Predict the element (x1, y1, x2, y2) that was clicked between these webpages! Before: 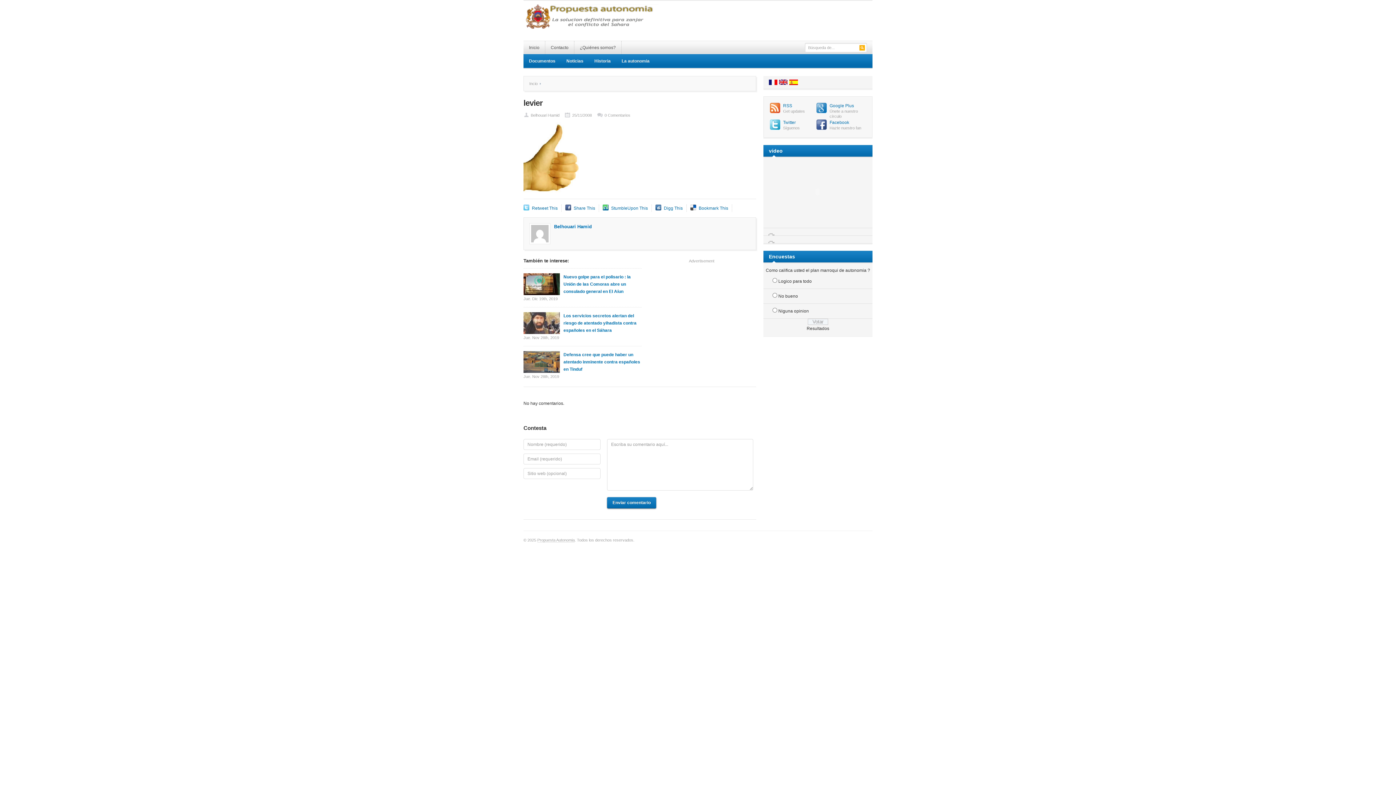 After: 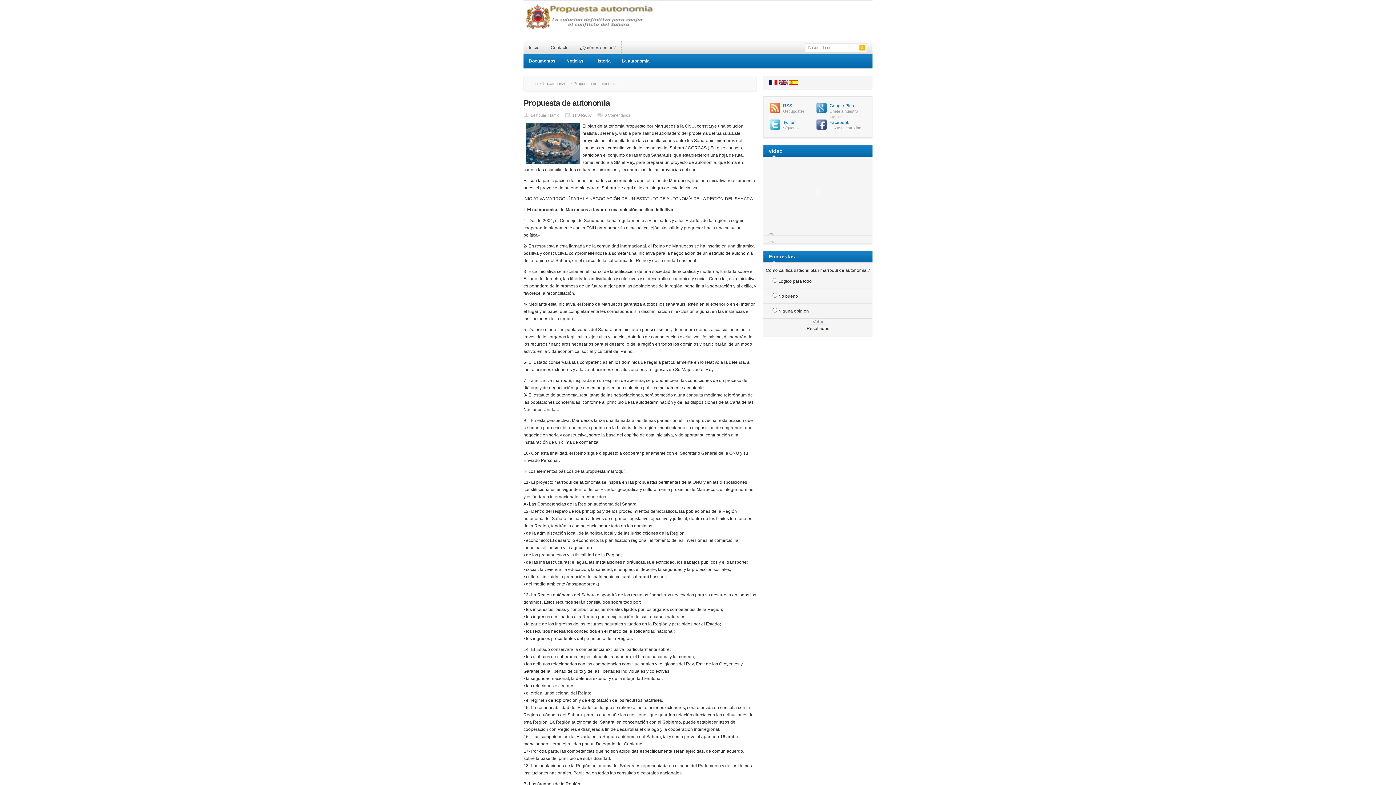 Action: label: La autonomia bbox: (616, 54, 655, 68)